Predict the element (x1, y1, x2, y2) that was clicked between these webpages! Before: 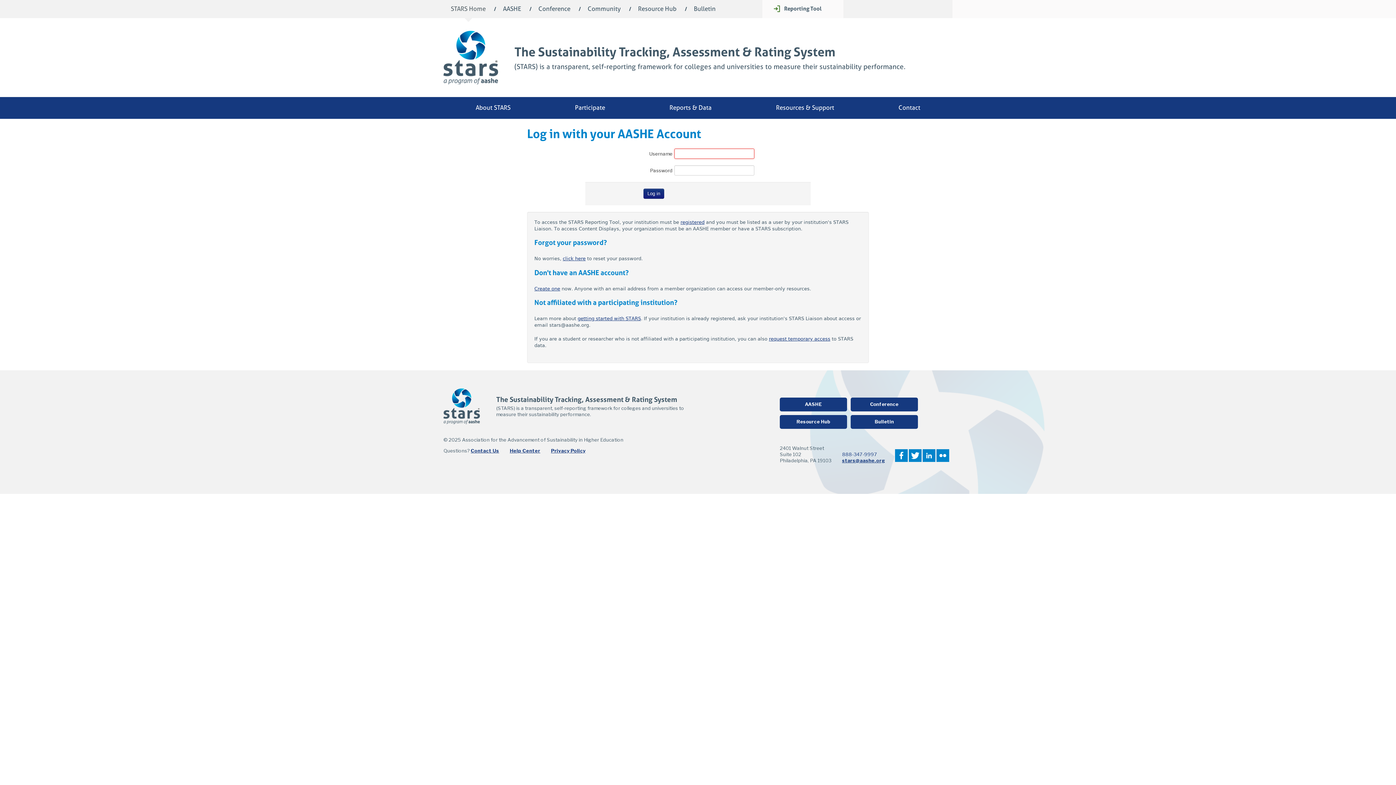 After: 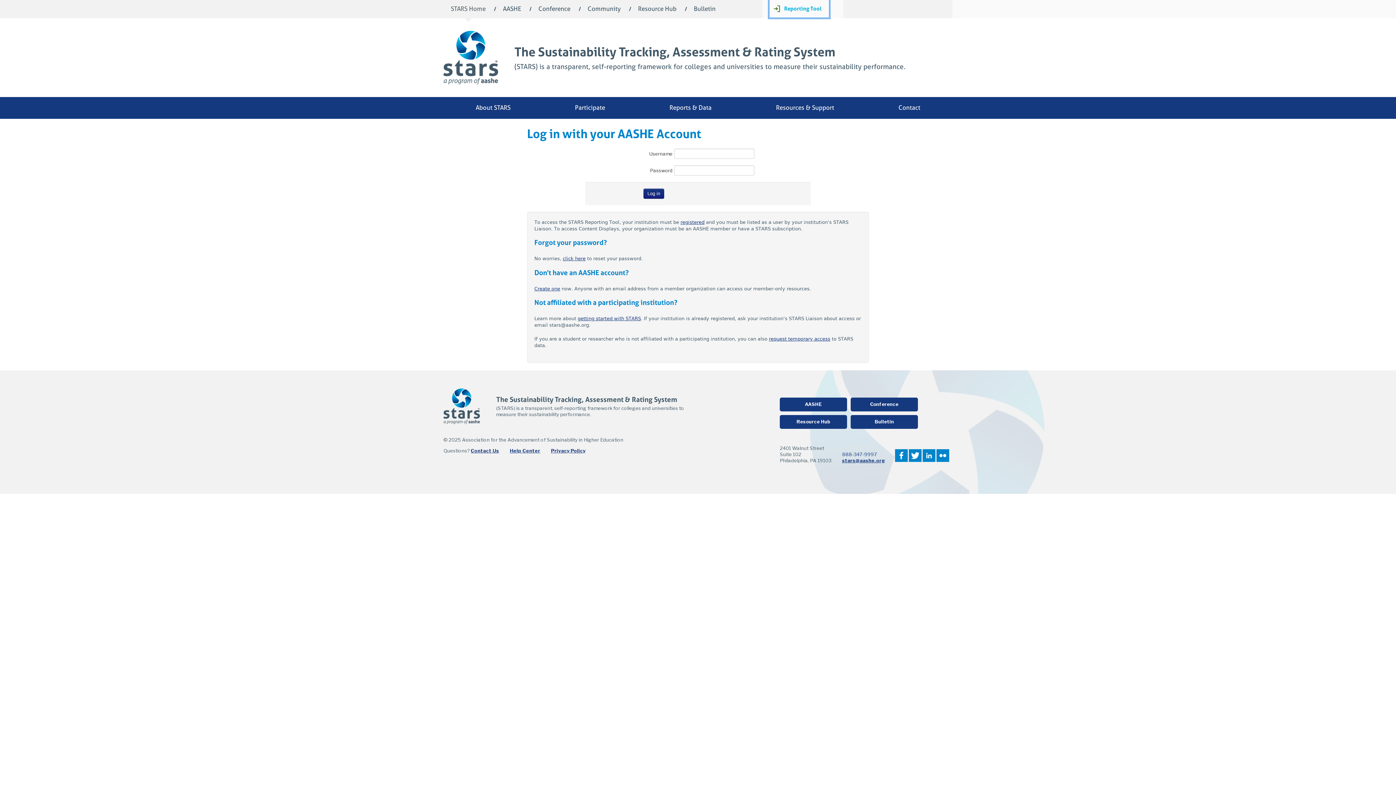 Action: bbox: (769, 0, 829, 17) label: Reporting Tool